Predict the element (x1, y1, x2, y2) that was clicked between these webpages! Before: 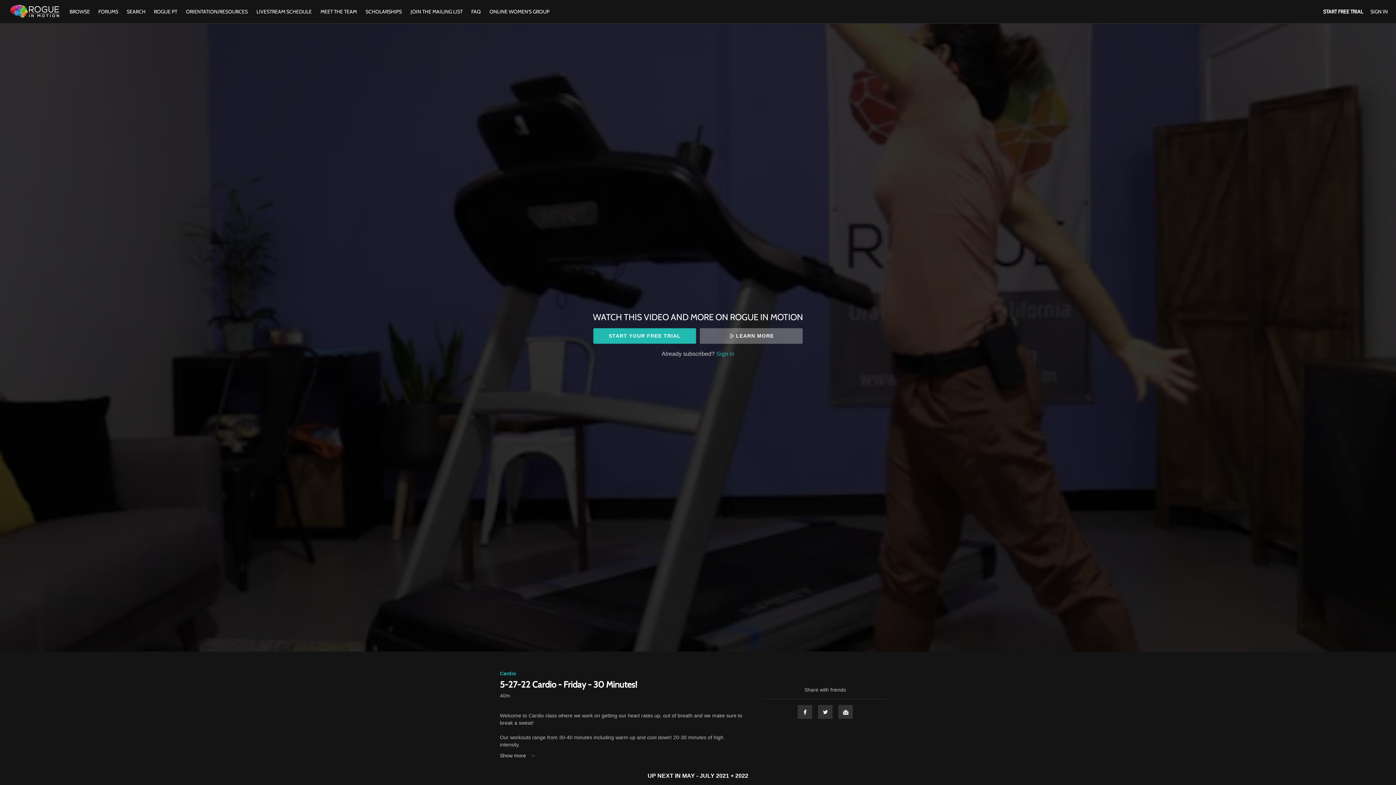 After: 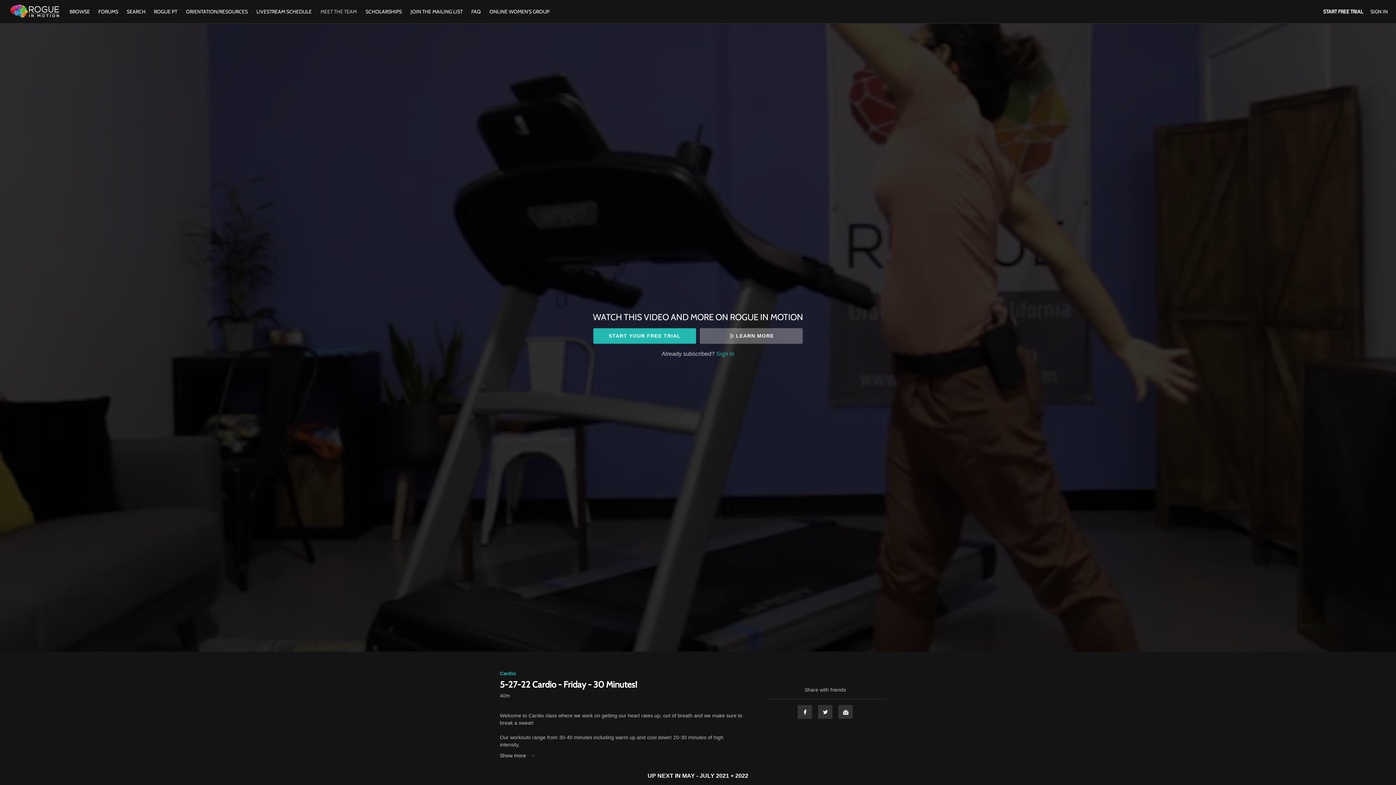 Action: bbox: (316, 8, 360, 14) label: MEET THE TEAM